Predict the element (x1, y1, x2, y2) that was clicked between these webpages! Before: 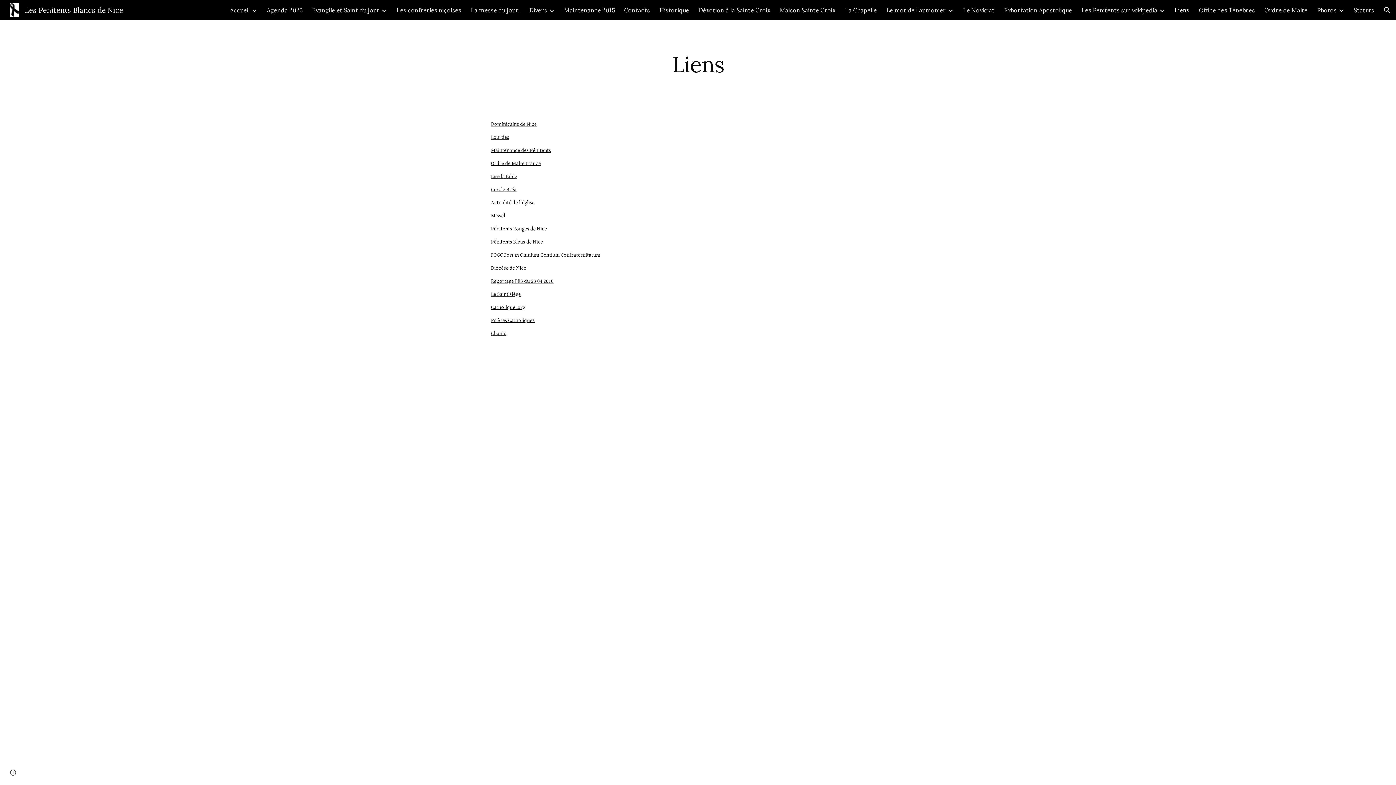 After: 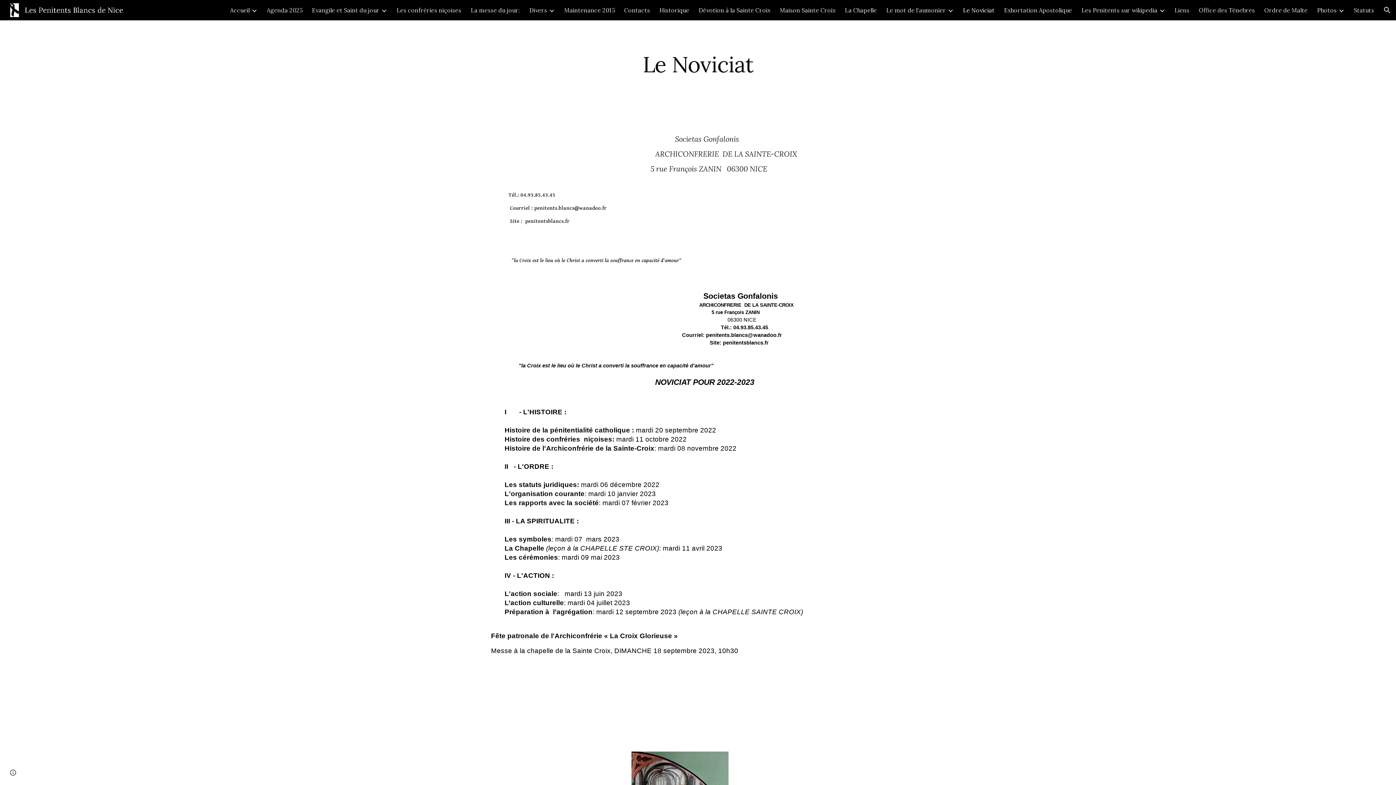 Action: bbox: (963, 6, 994, 13) label: Le Noviciat